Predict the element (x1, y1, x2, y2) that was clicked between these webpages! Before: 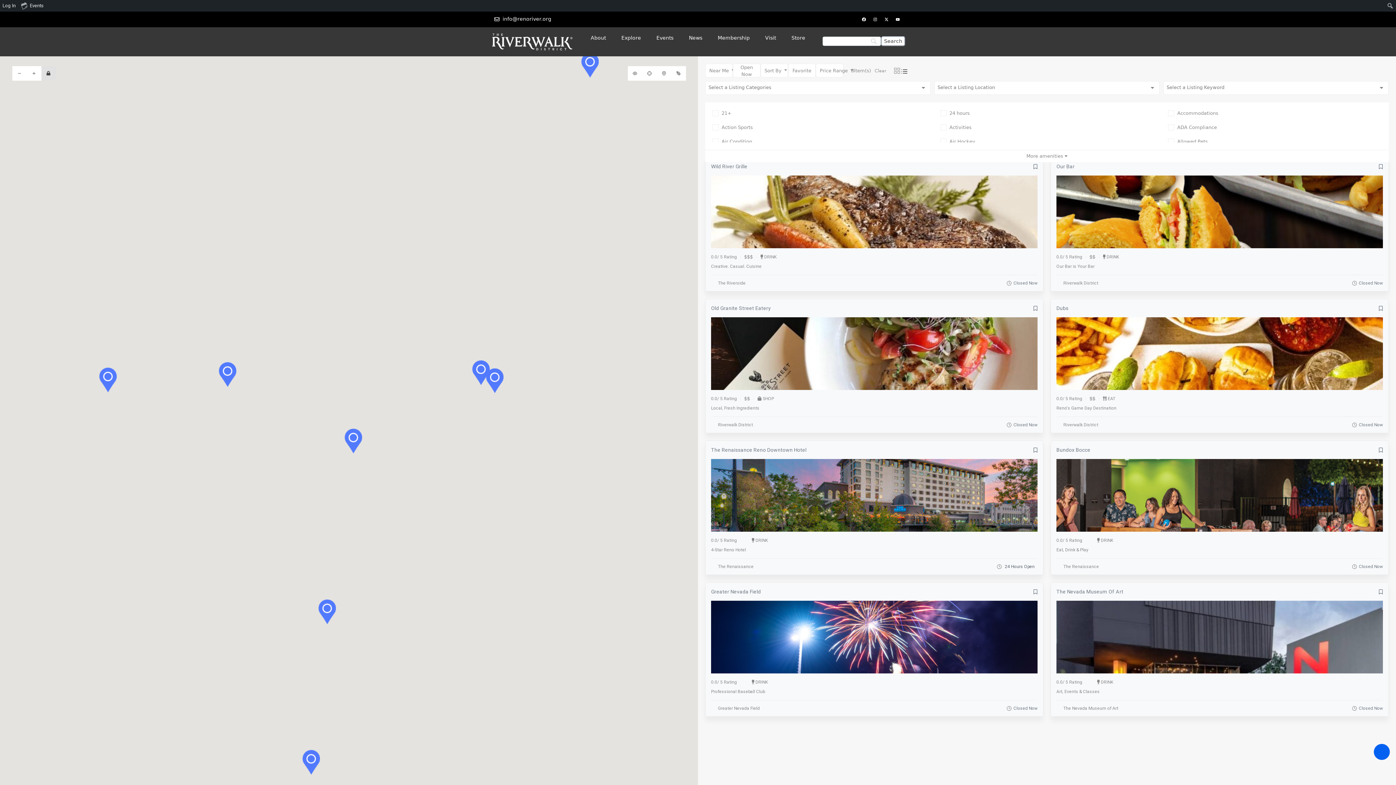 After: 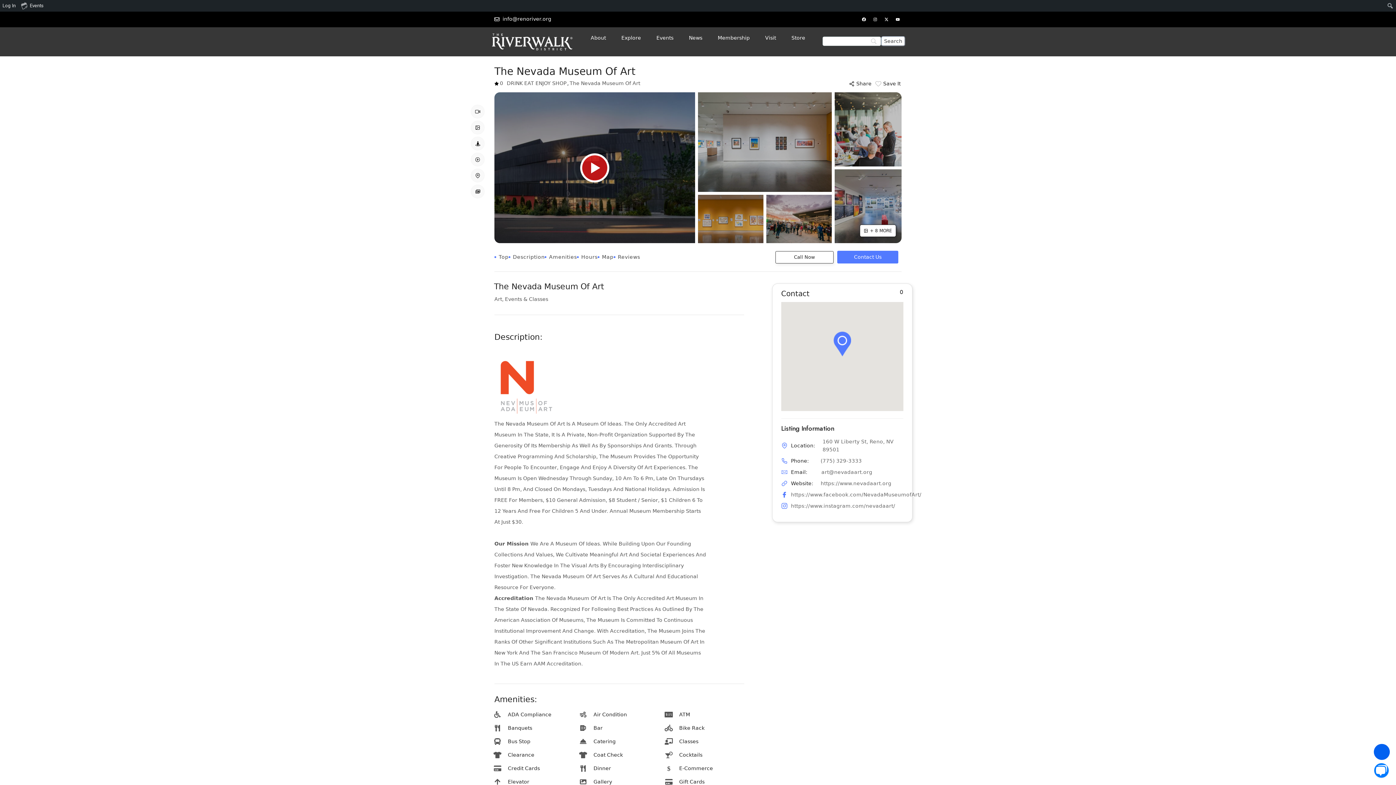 Action: label: The Nevada Museum Of Art bbox: (1056, 588, 1123, 596)